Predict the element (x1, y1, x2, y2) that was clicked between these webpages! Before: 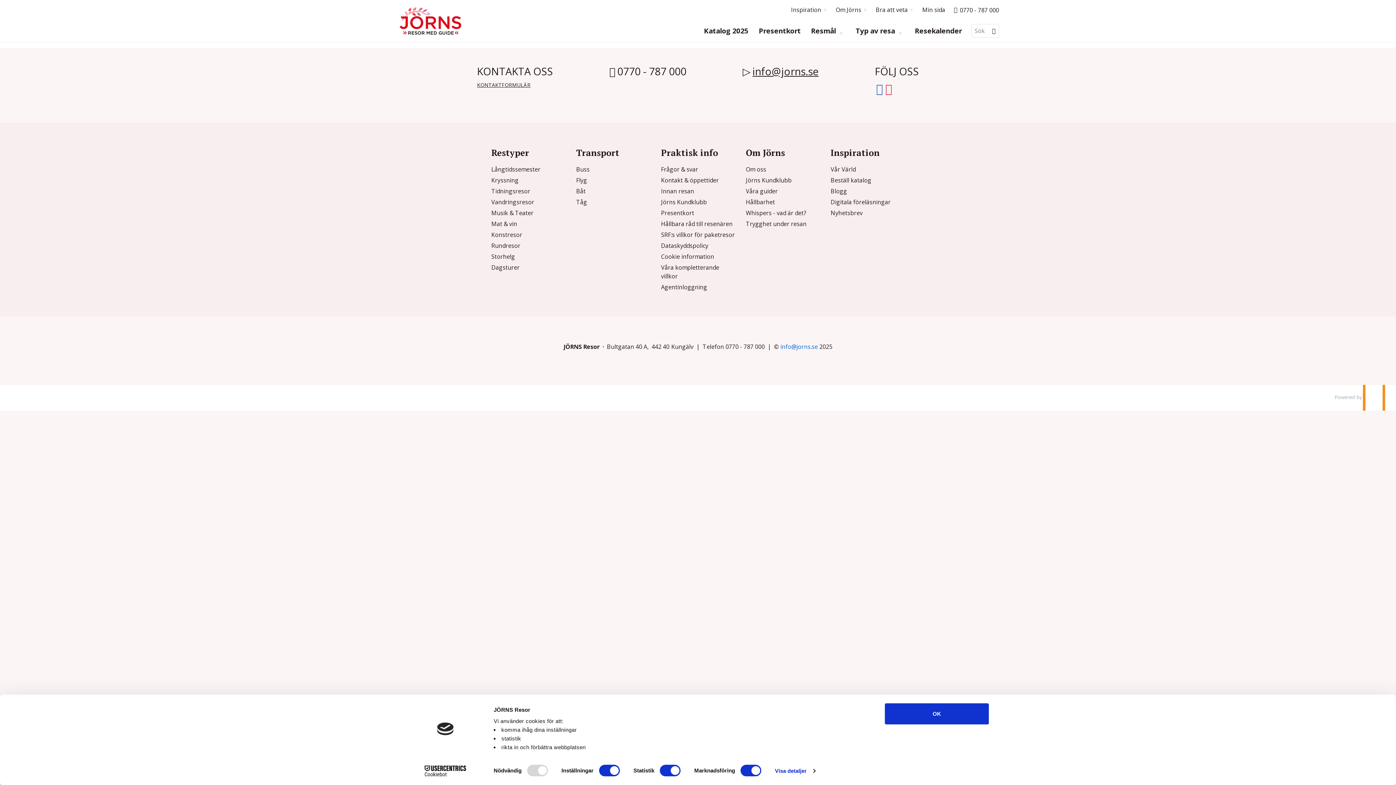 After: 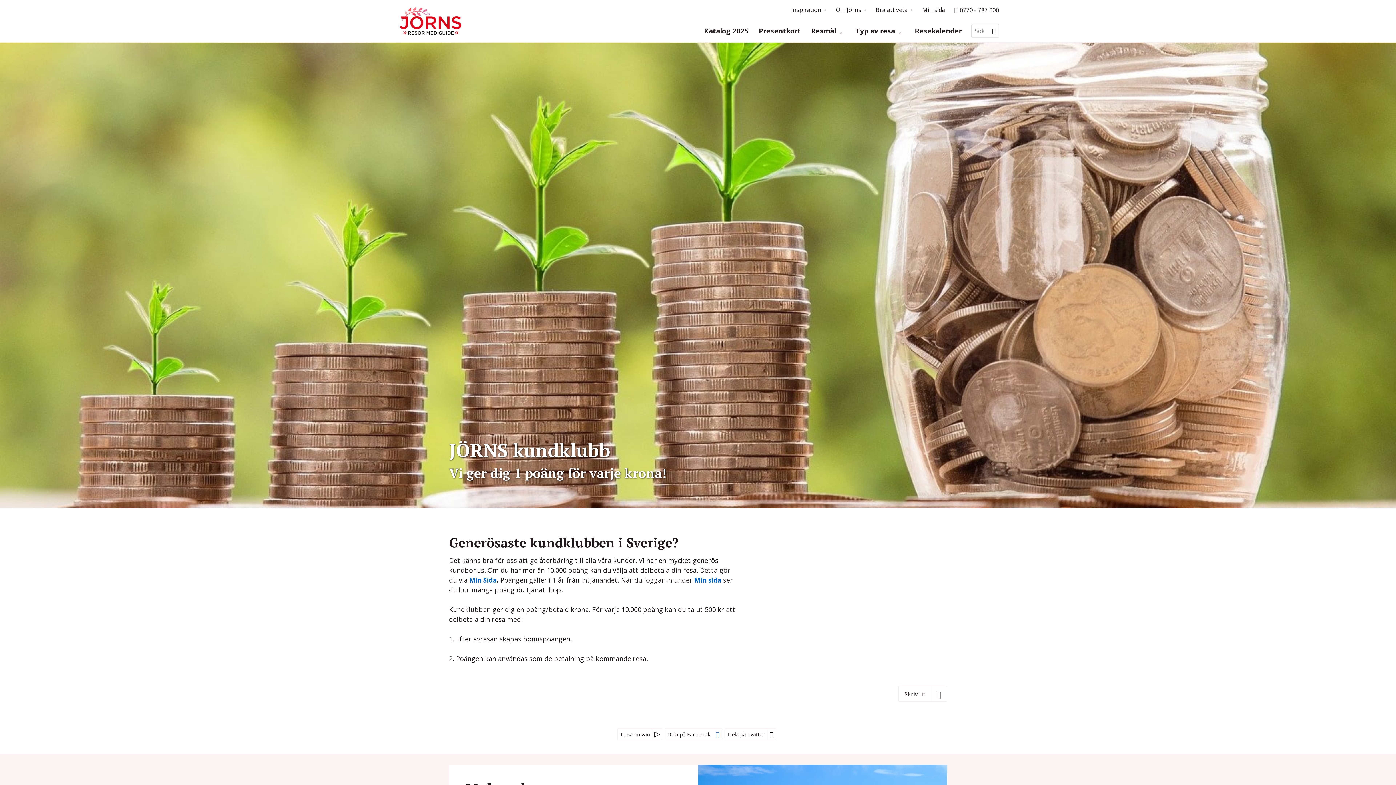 Action: bbox: (746, 176, 791, 184) label: Jörns Kundklubb